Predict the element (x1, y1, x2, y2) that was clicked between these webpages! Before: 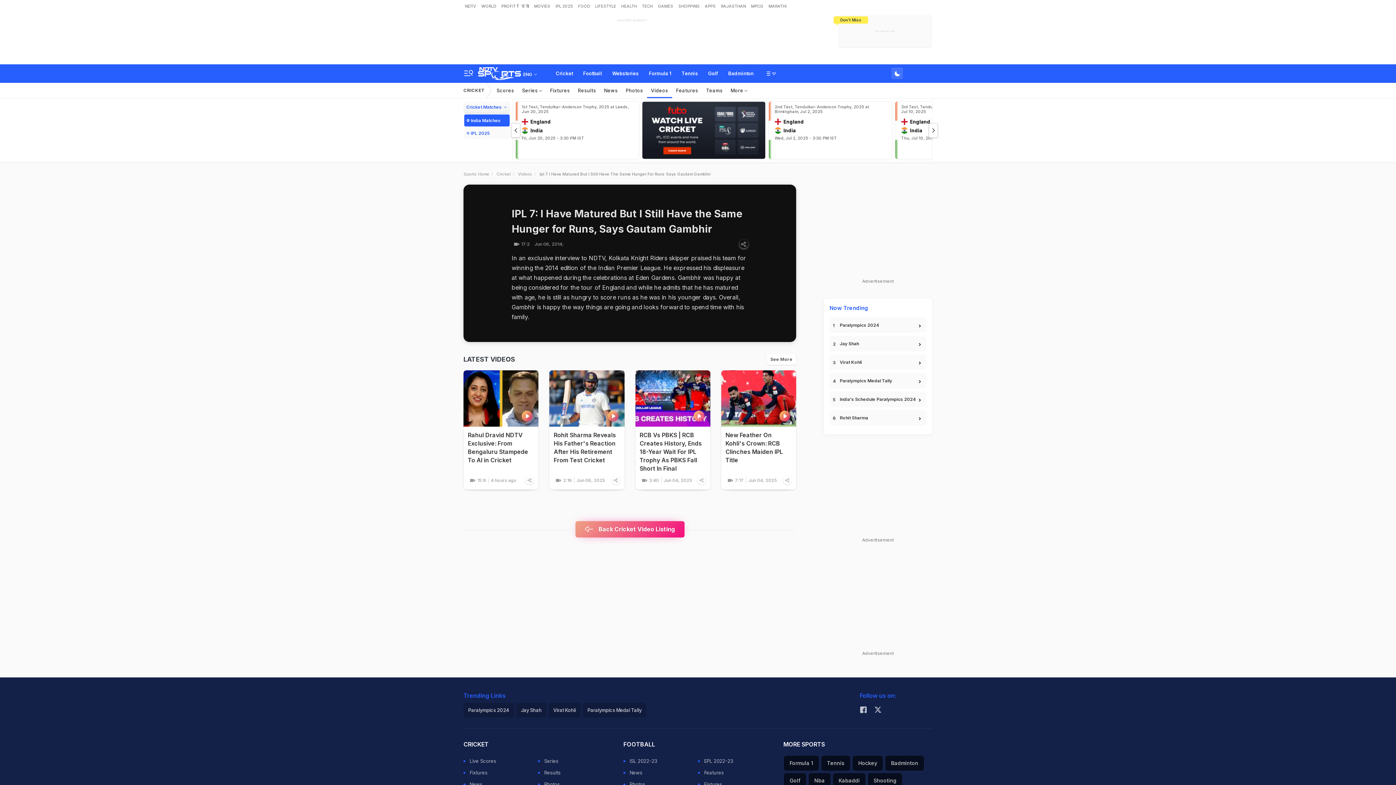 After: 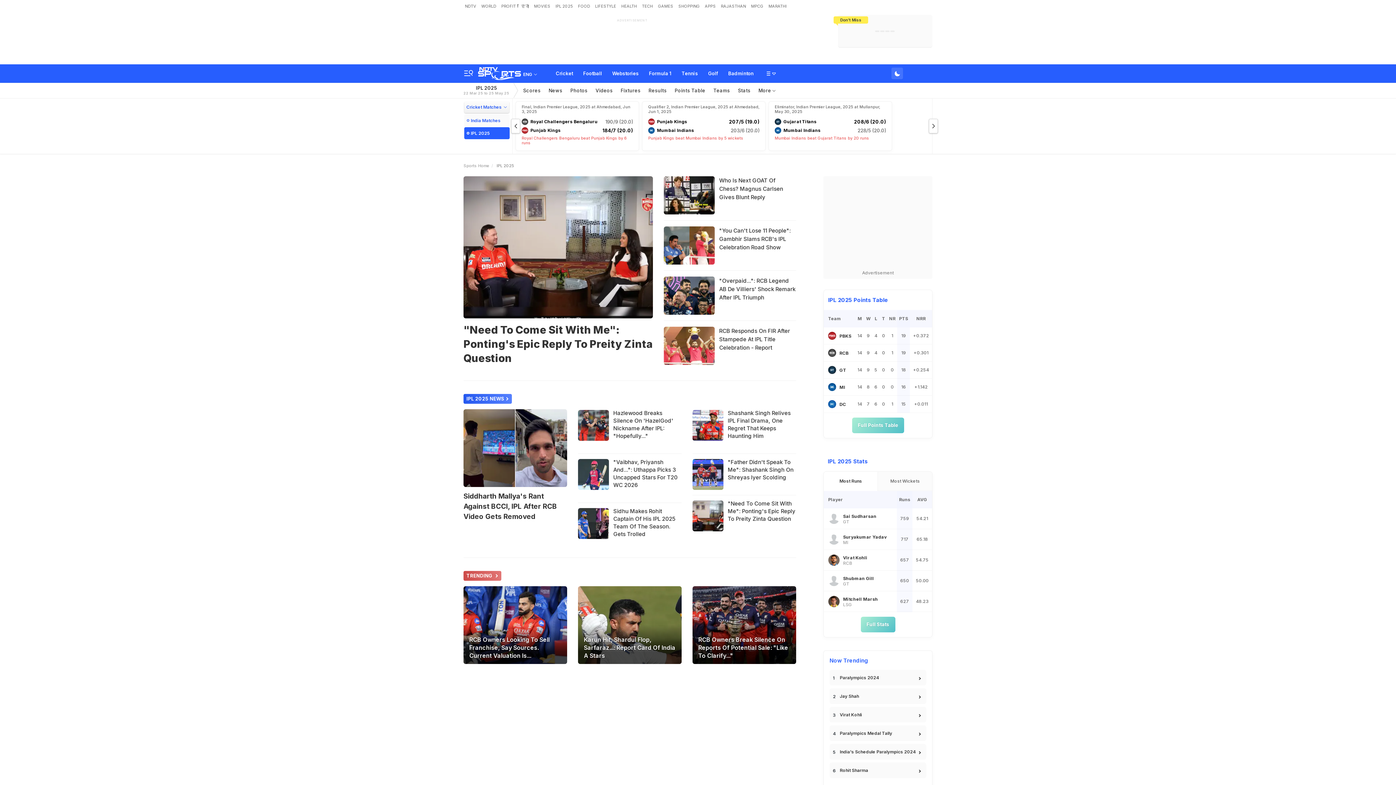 Action: bbox: (554, 0, 574, 12) label: IPL 2025